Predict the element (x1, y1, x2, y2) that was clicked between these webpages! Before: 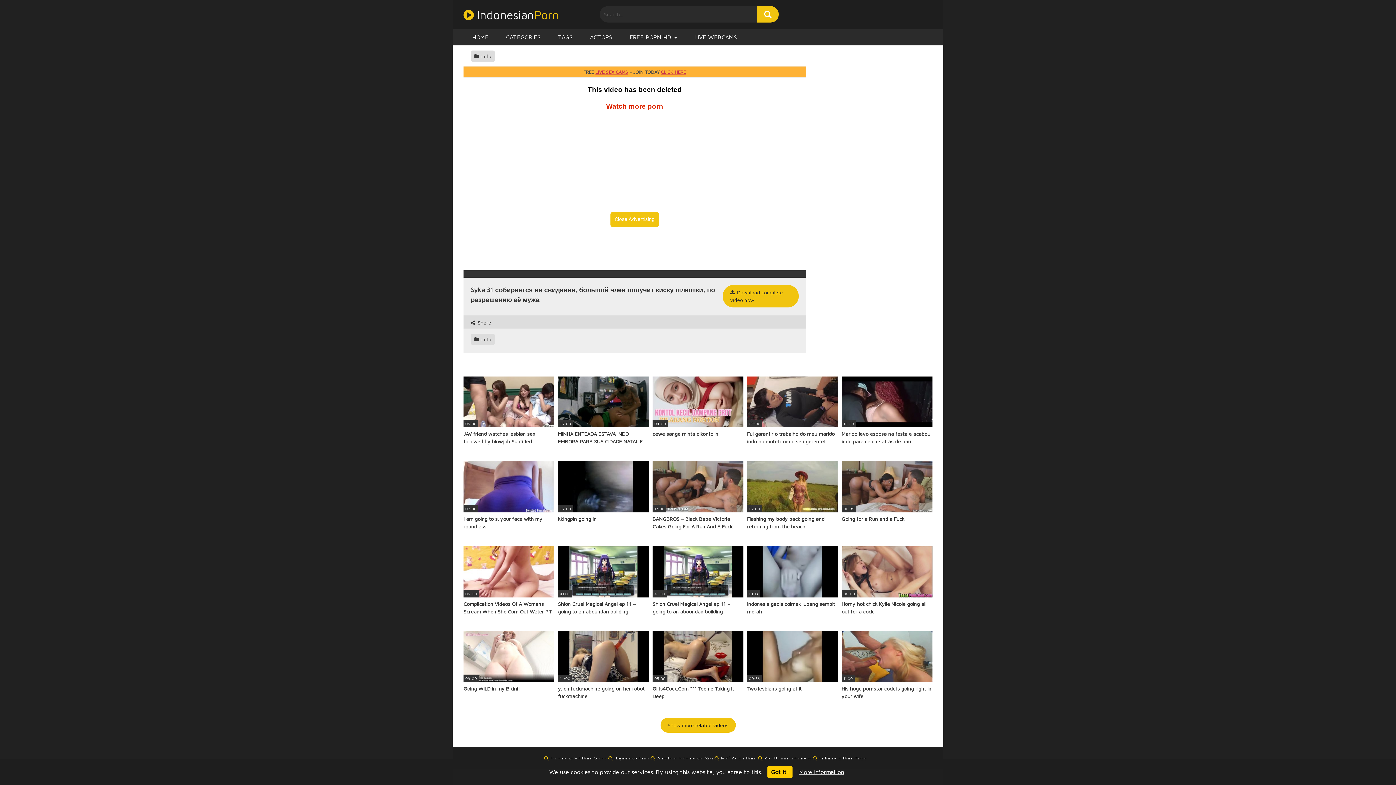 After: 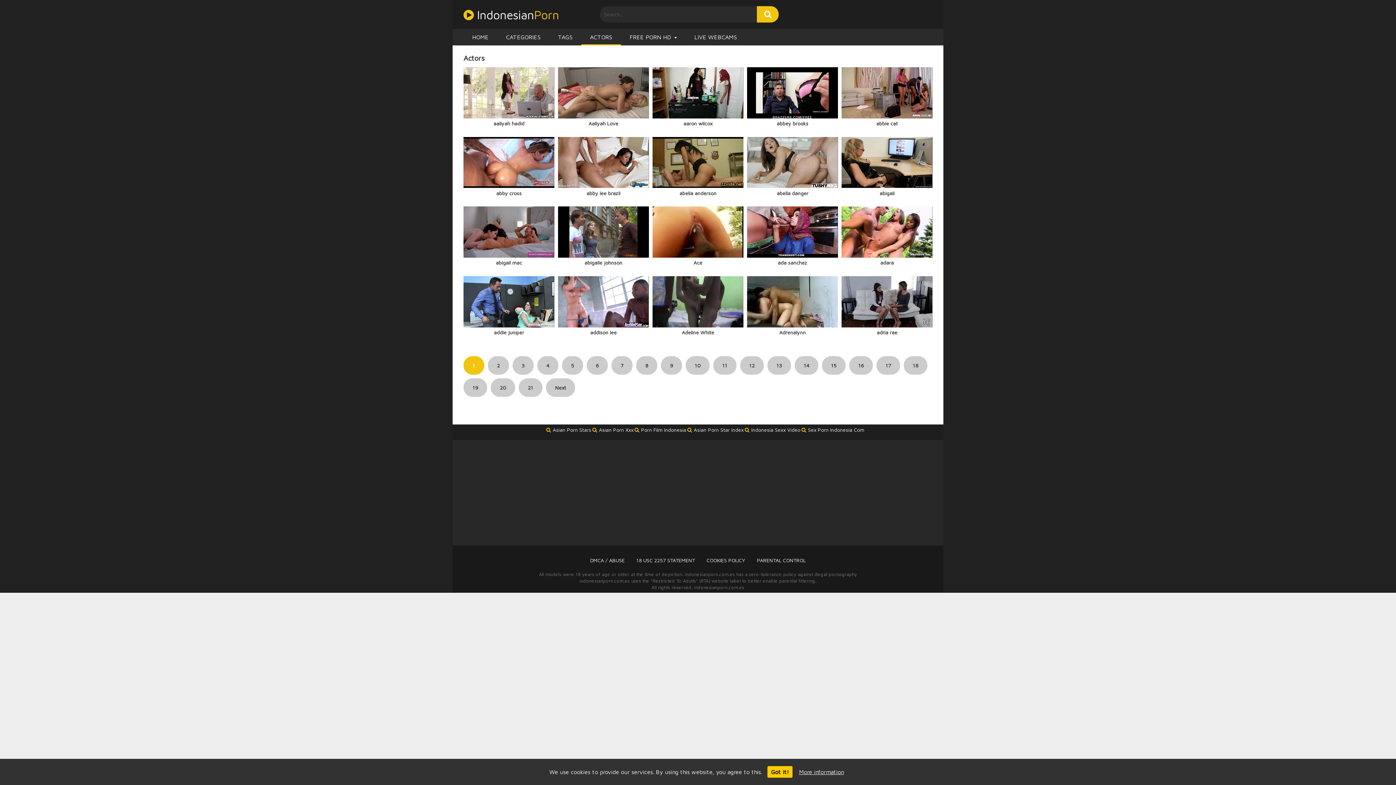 Action: label: ACTORS bbox: (581, 29, 621, 45)